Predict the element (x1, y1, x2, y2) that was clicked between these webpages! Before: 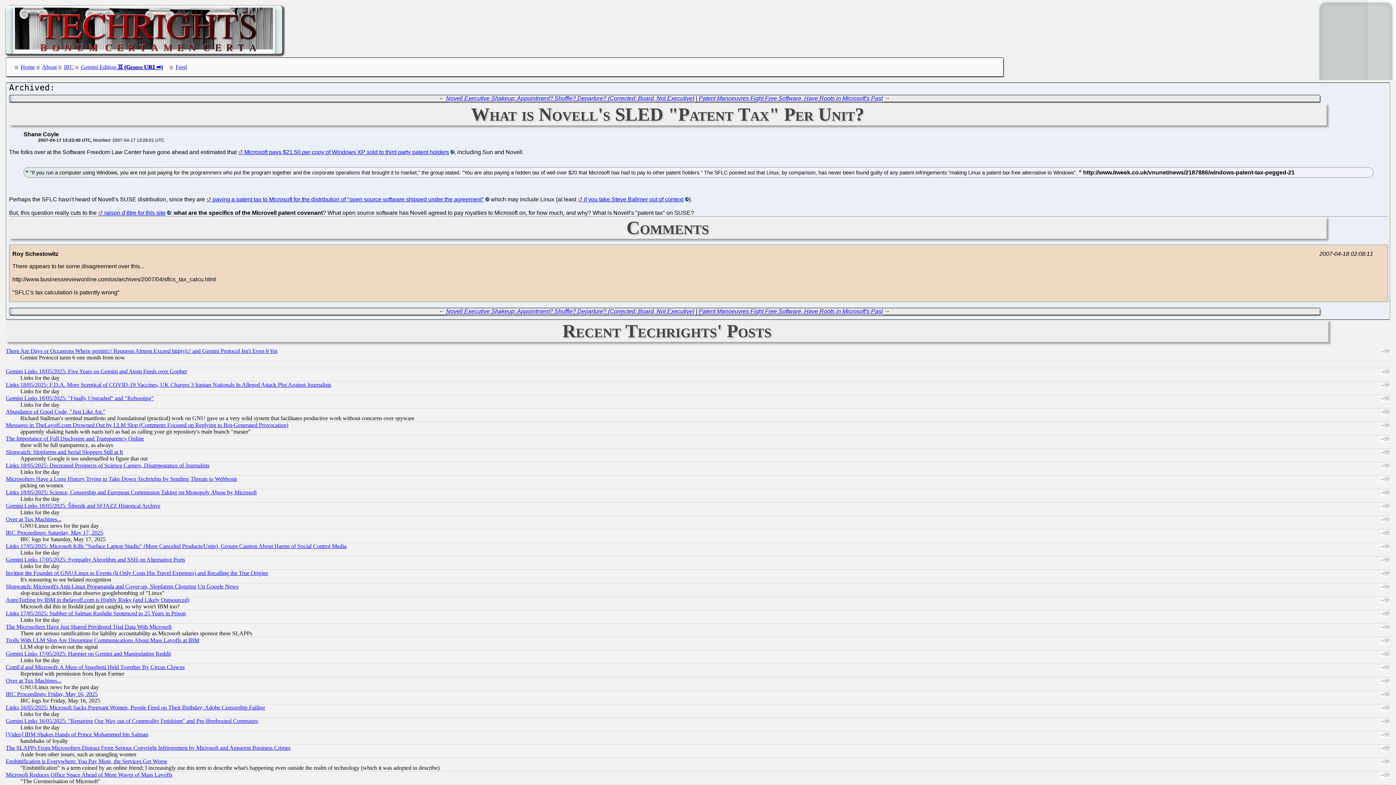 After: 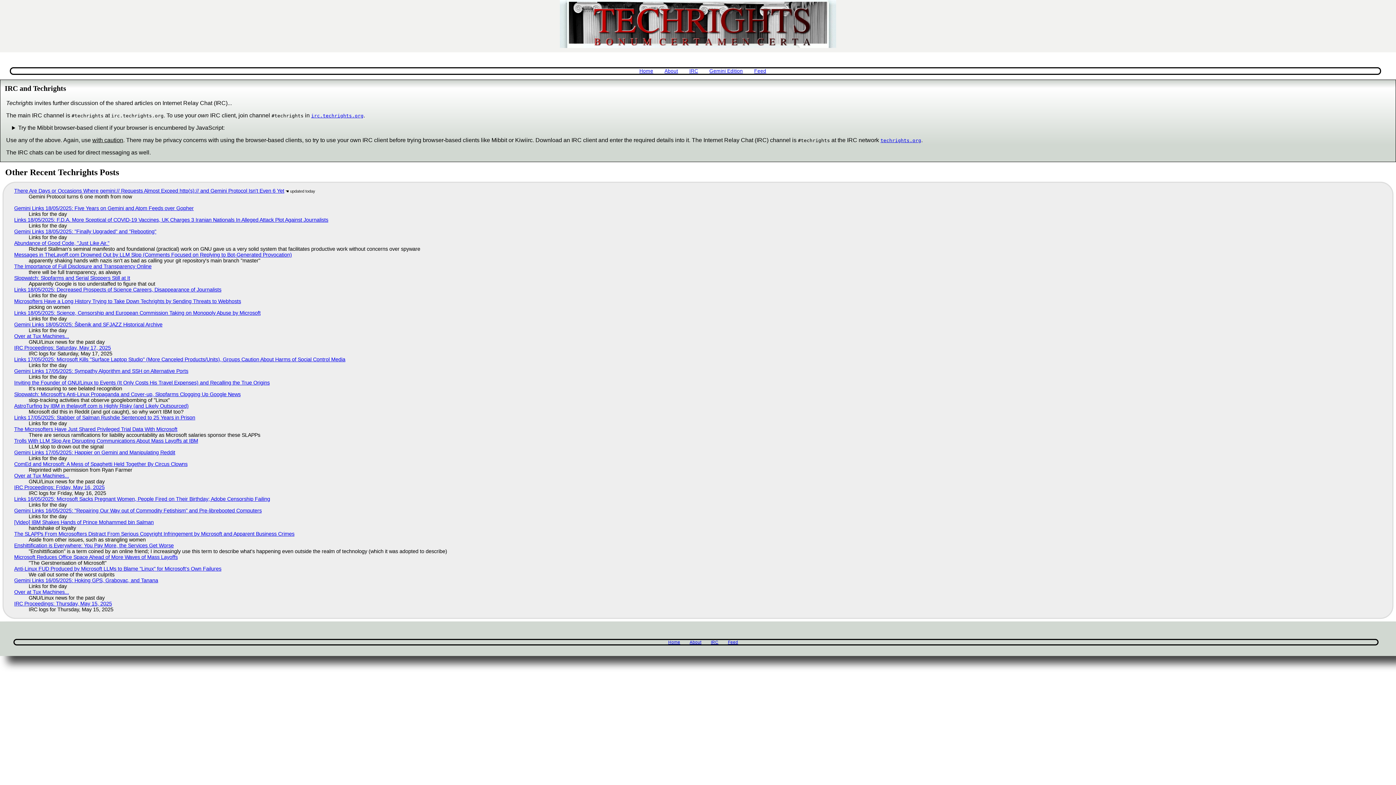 Action: label: IRC bbox: (64, 64, 73, 70)